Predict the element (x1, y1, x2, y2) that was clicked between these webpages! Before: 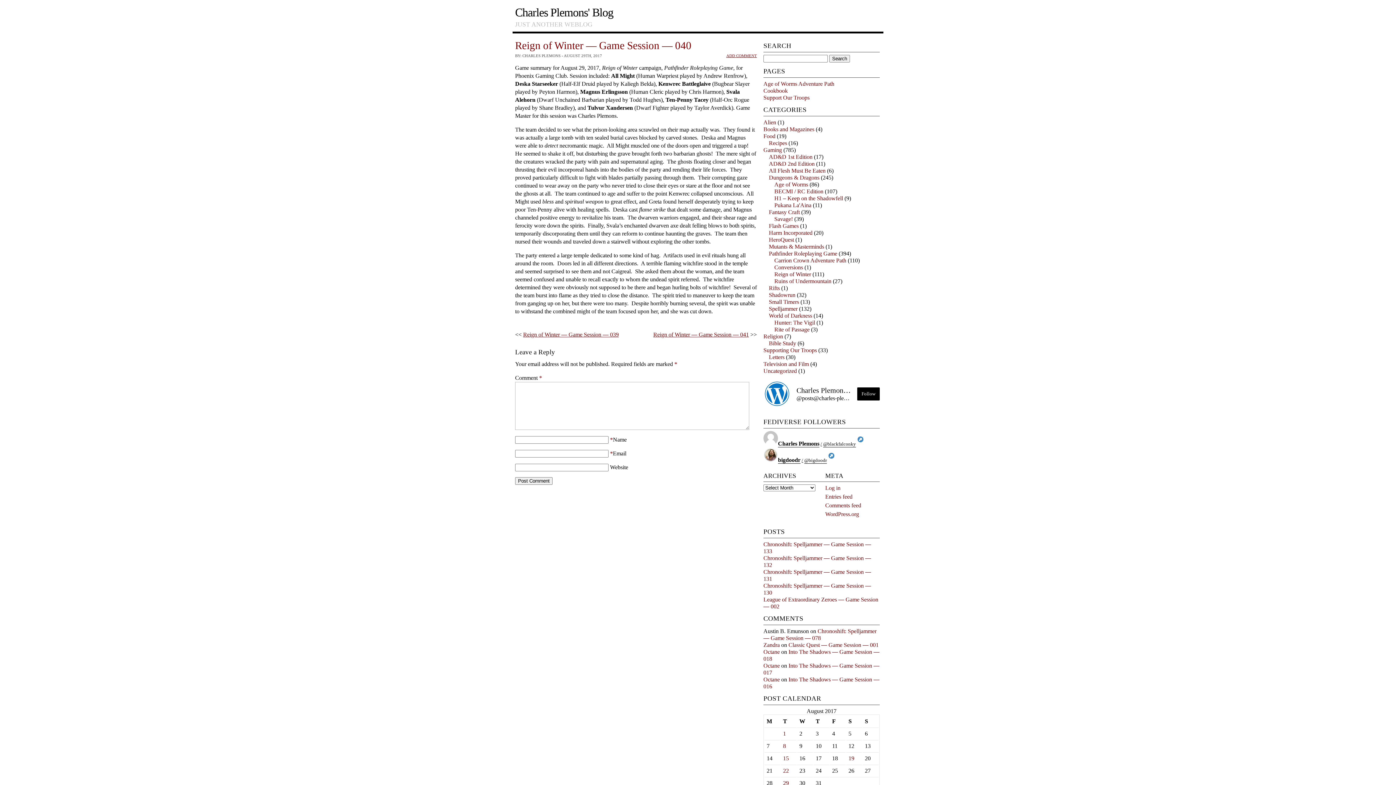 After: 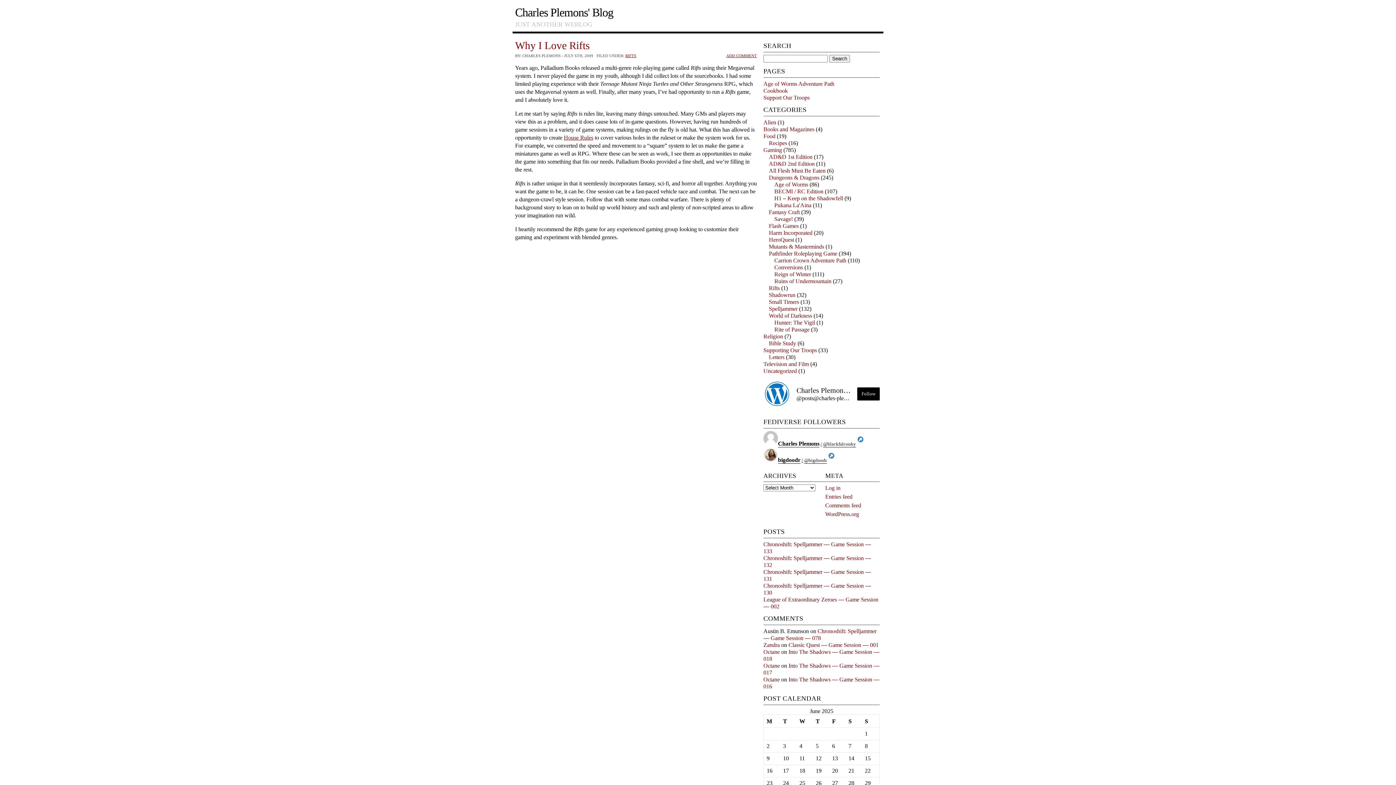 Action: label: Rifts bbox: (769, 285, 780, 291)